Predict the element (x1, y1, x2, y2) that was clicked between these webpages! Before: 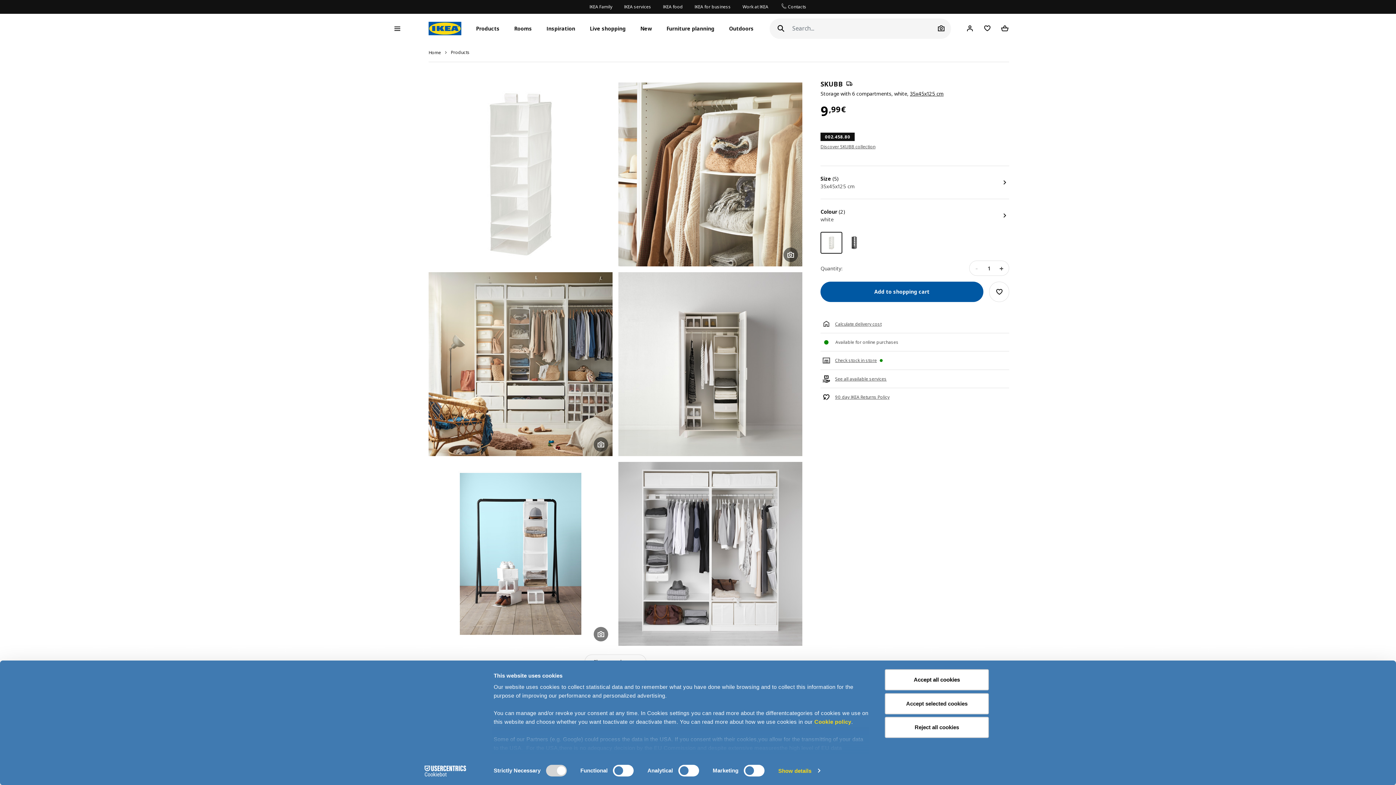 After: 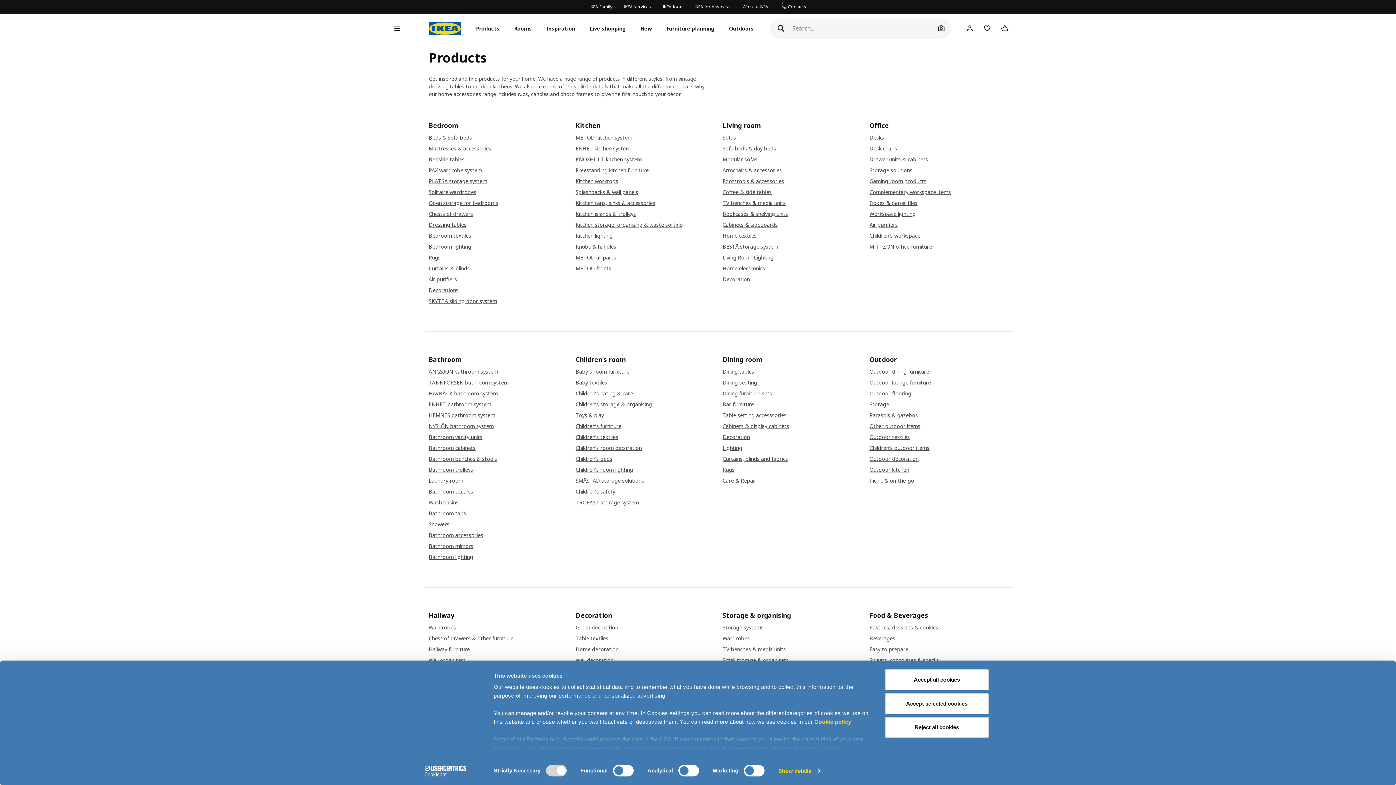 Action: bbox: (450, 49, 469, 55) label: Products